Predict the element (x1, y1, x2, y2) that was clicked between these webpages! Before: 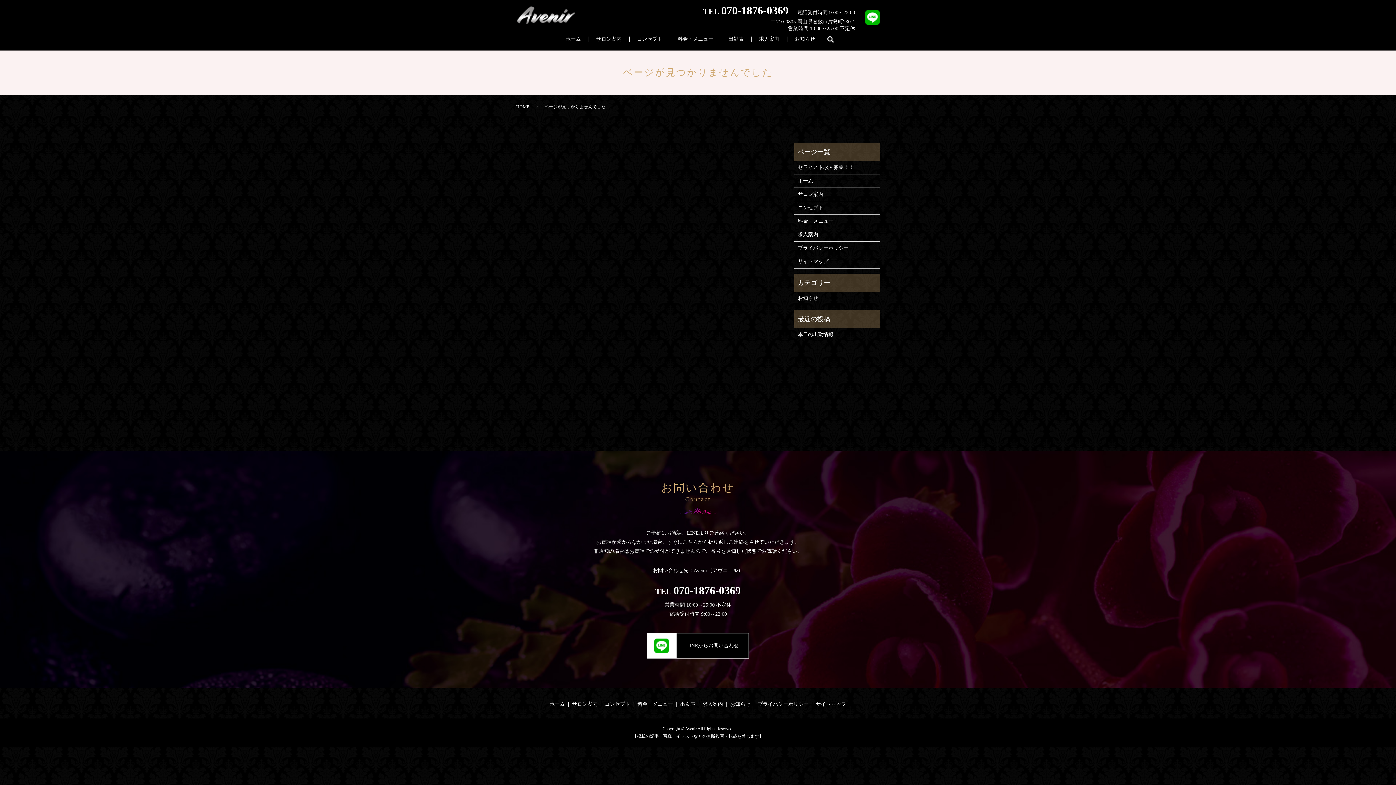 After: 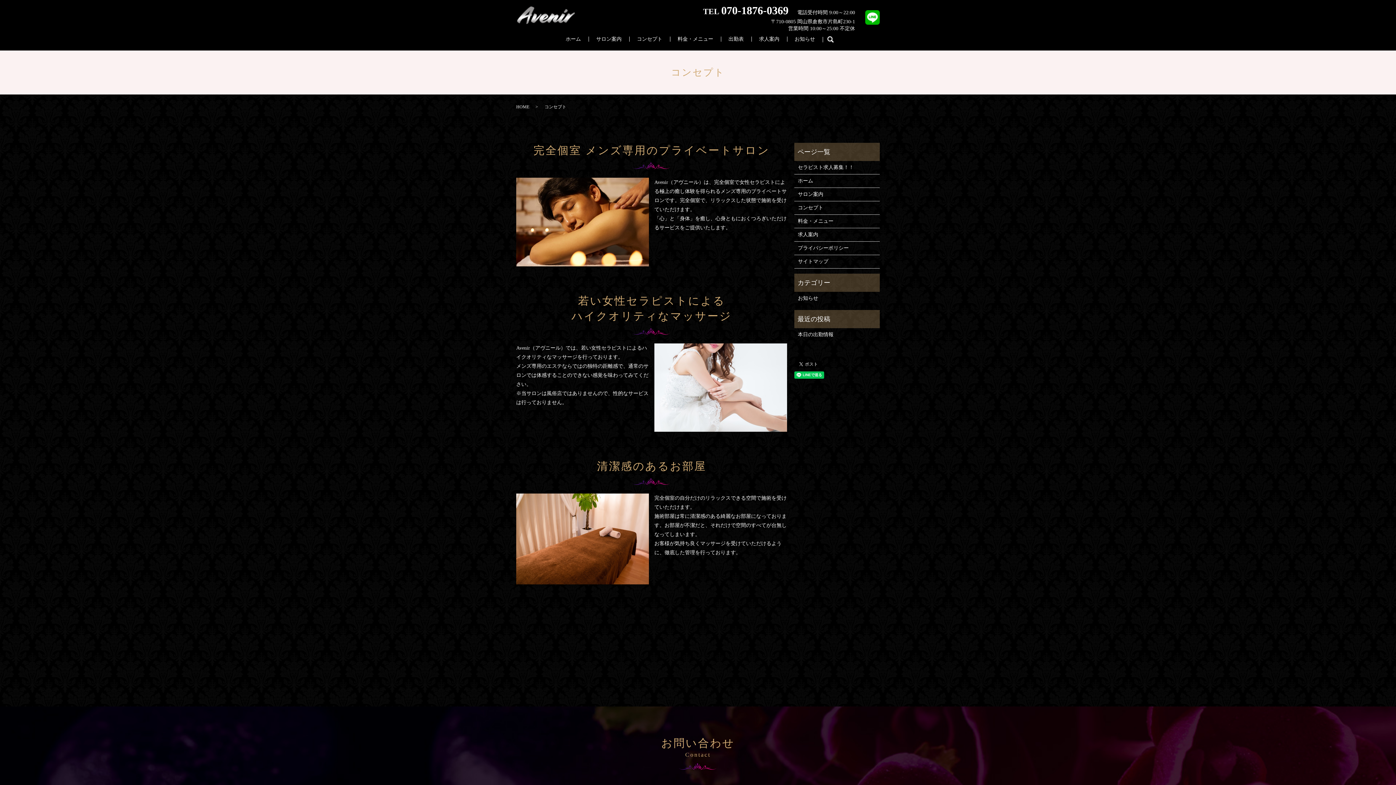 Action: label: コンセプト bbox: (603, 699, 631, 709)